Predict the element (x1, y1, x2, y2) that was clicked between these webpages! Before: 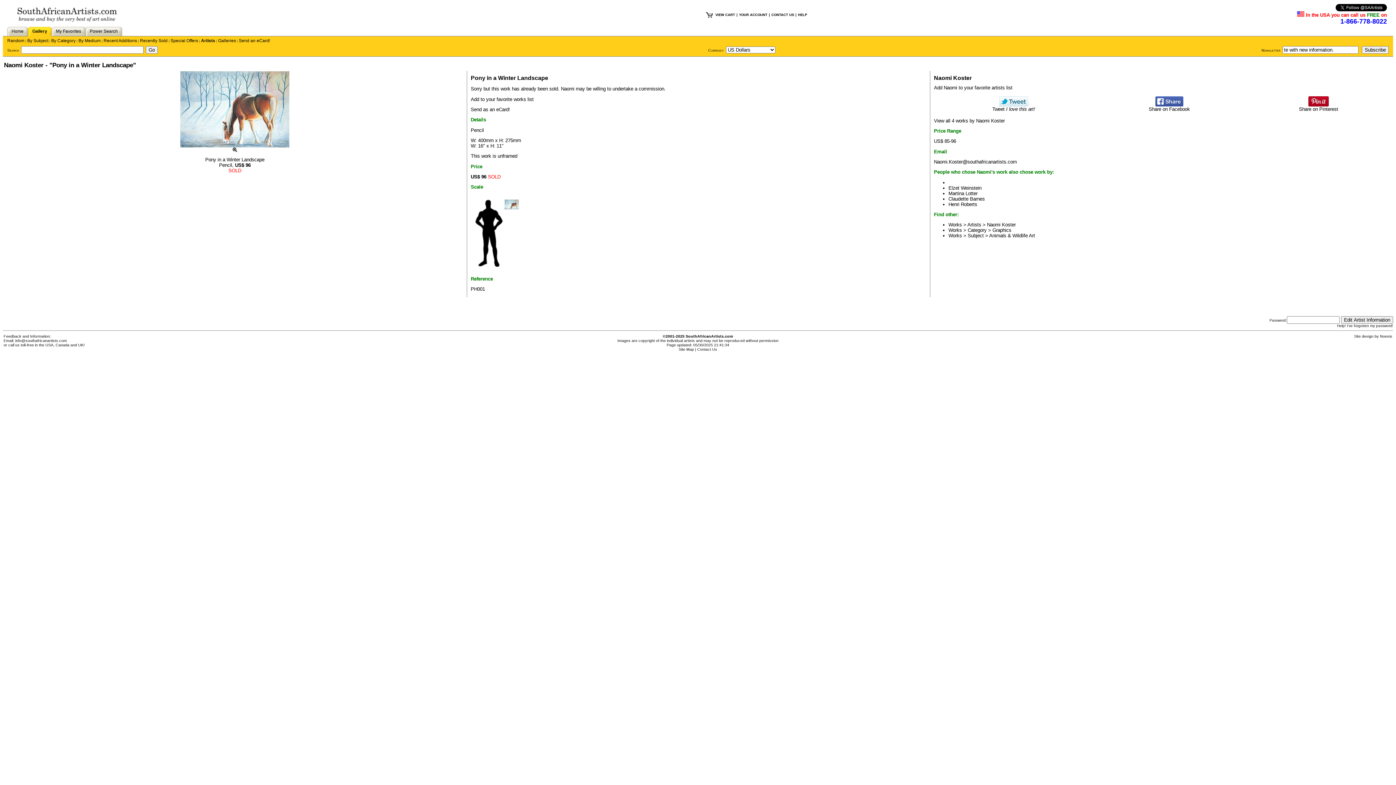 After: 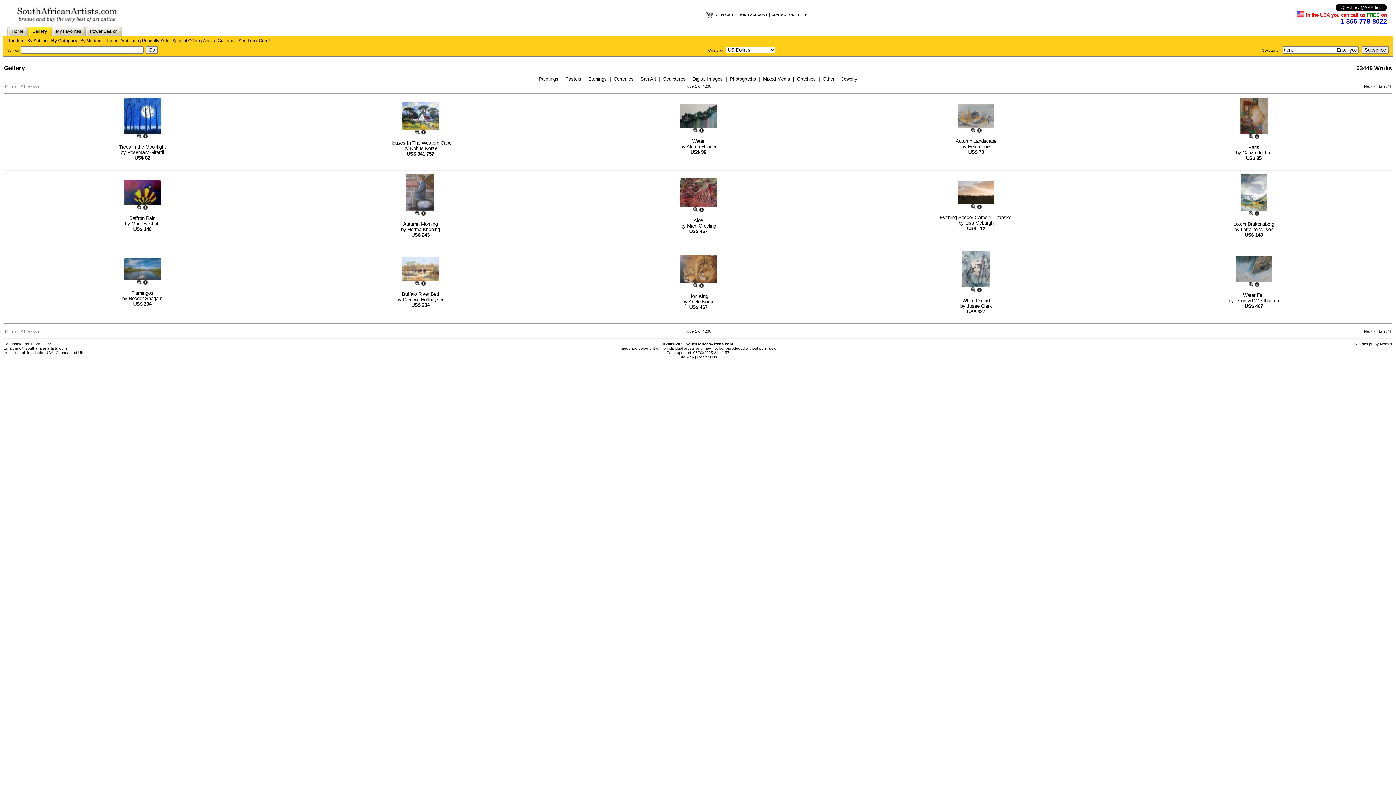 Action: label: By Category bbox: (51, 38, 75, 43)